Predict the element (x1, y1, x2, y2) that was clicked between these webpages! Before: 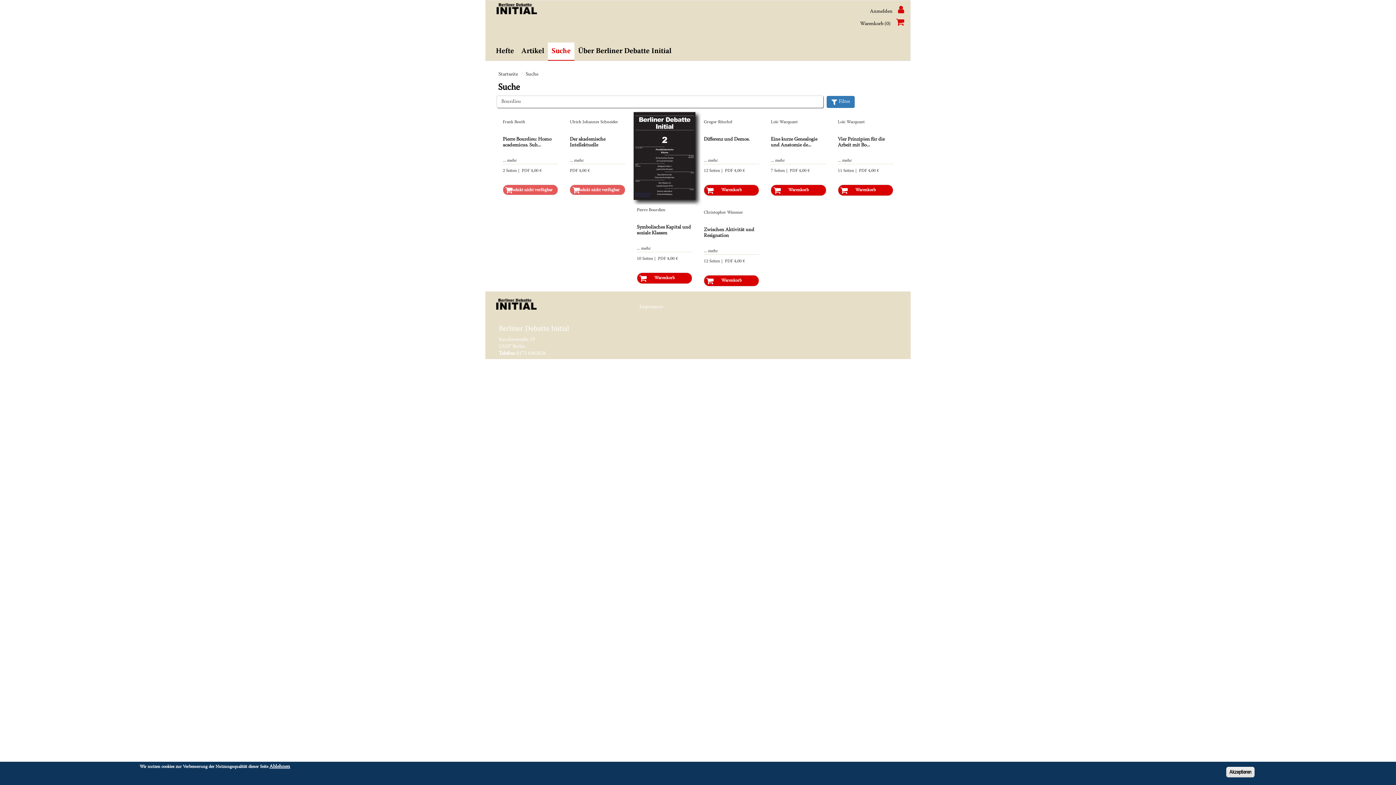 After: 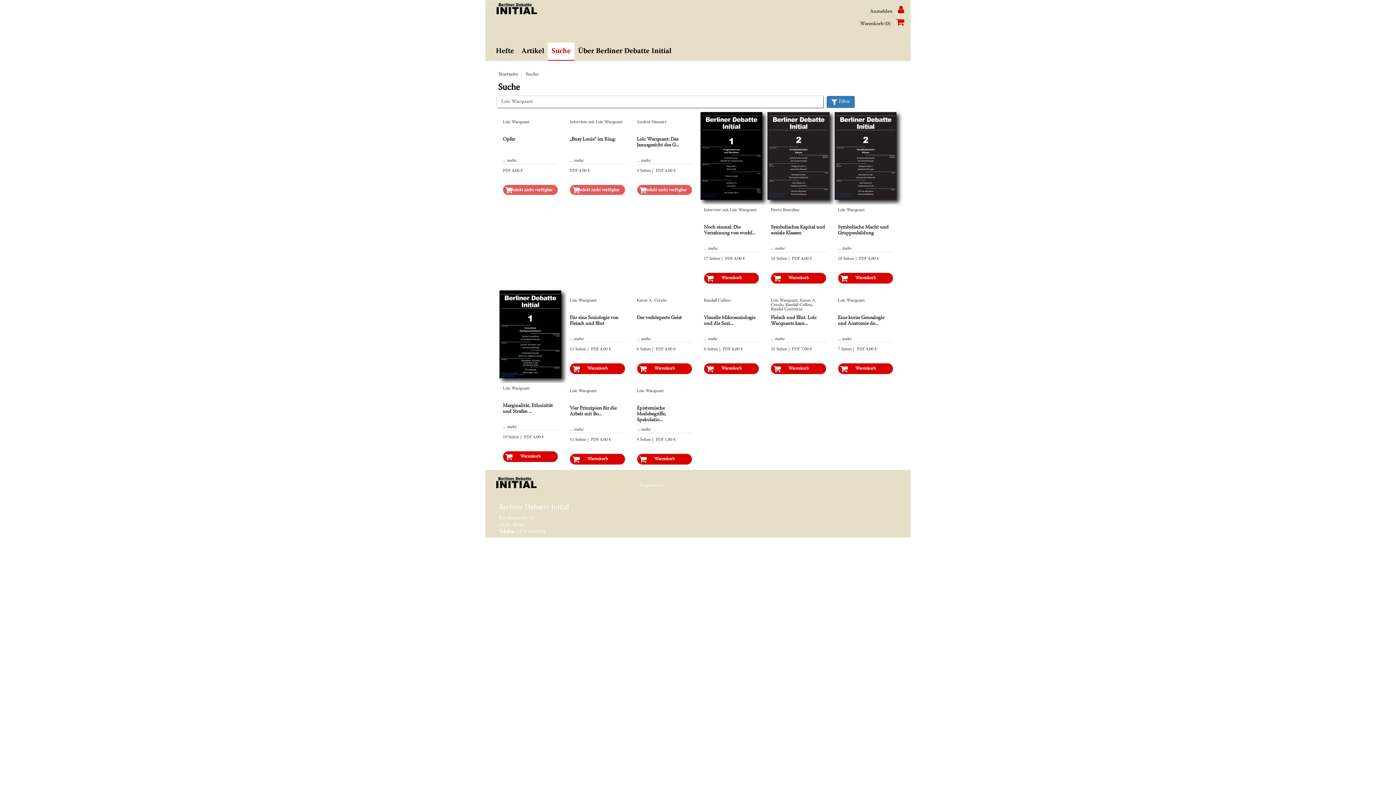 Action: bbox: (771, 120, 797, 124) label: Loïc Wacquant